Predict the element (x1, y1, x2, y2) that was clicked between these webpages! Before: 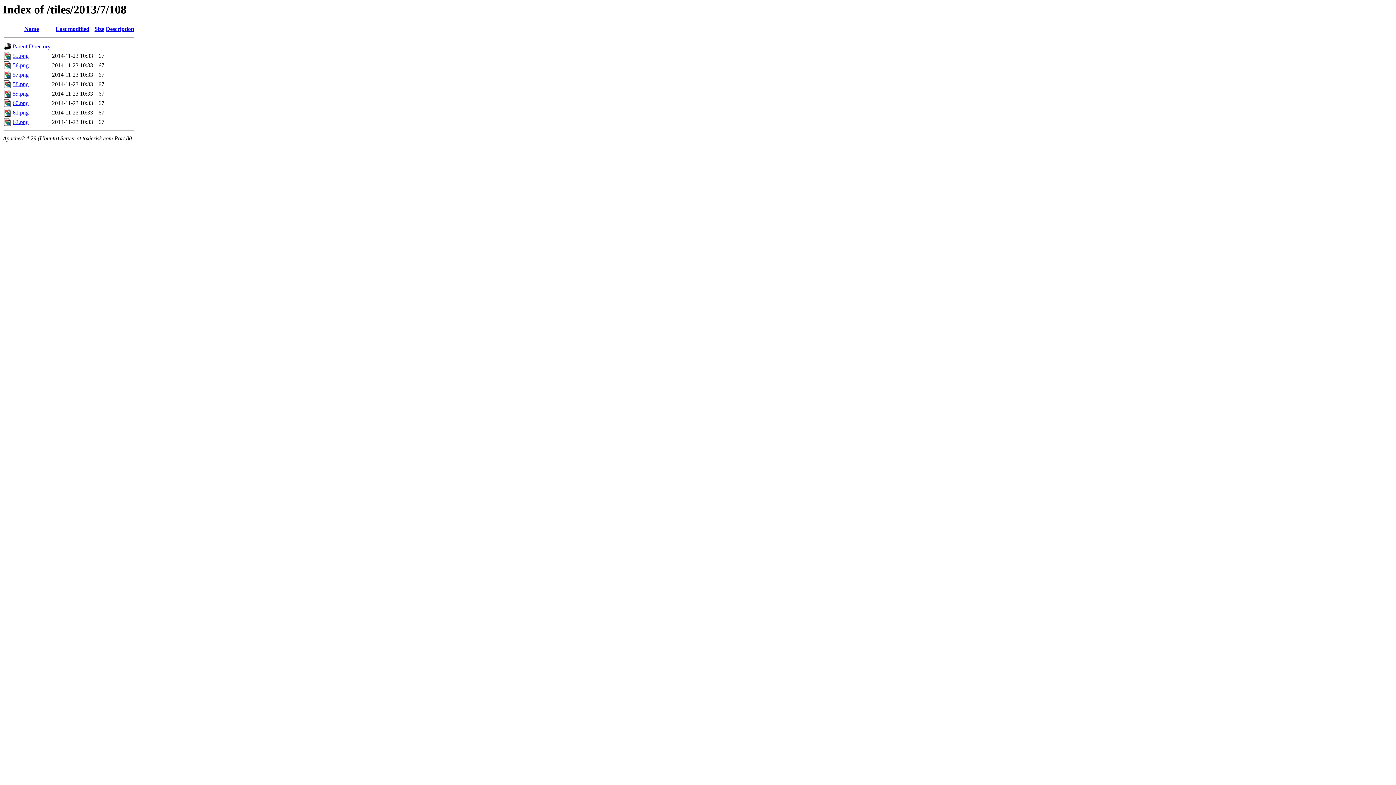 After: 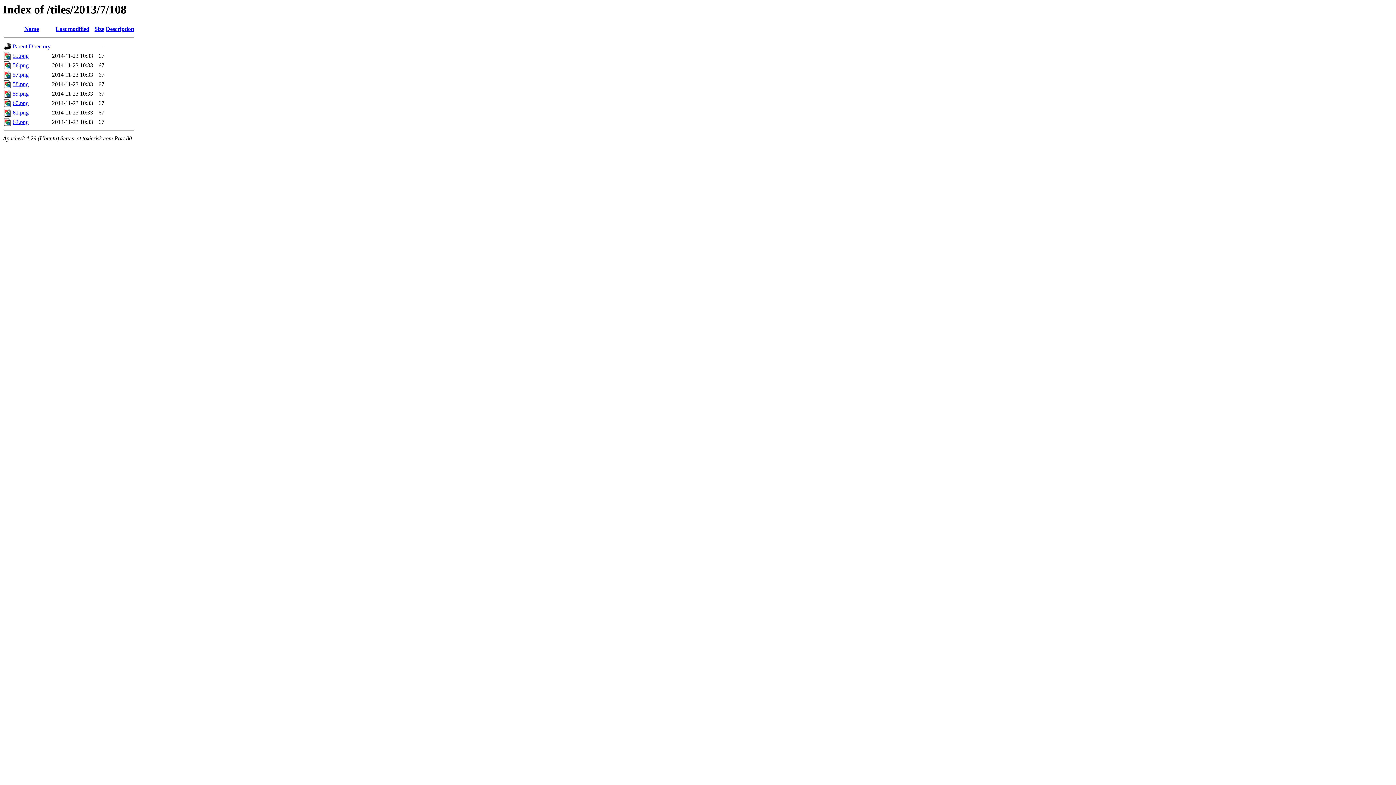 Action: bbox: (94, 25, 104, 32) label: Size